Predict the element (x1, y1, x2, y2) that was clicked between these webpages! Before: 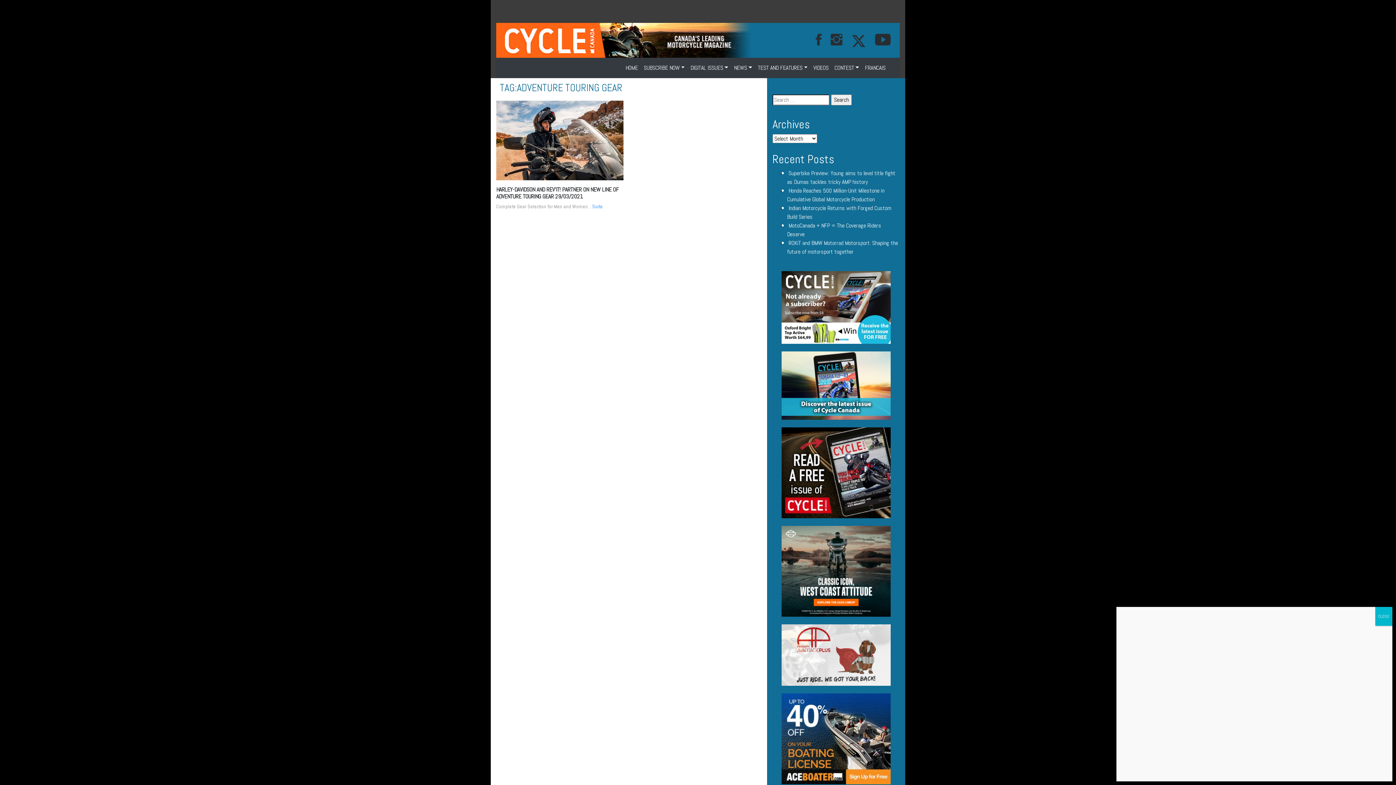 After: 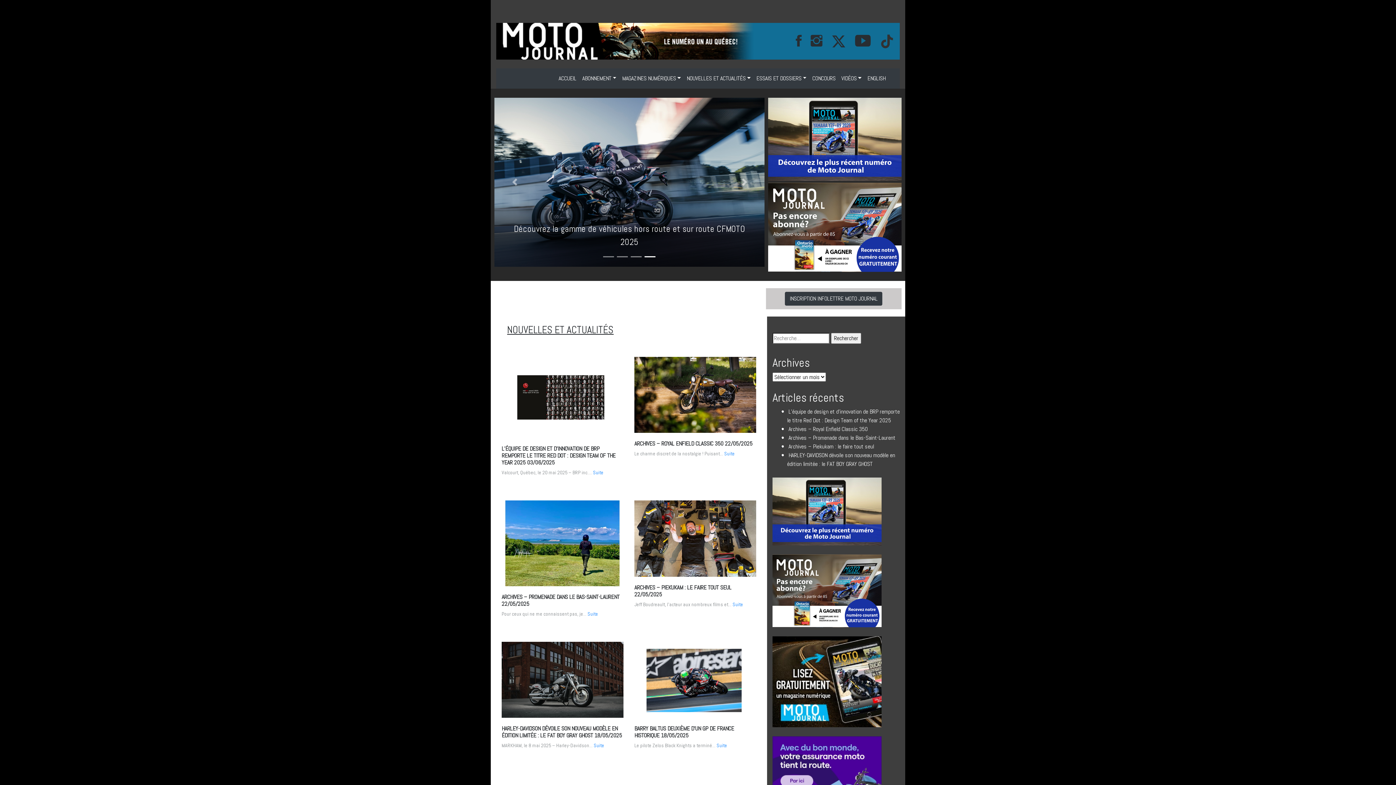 Action: bbox: (862, 60, 888, 75) label: FRANCAIS